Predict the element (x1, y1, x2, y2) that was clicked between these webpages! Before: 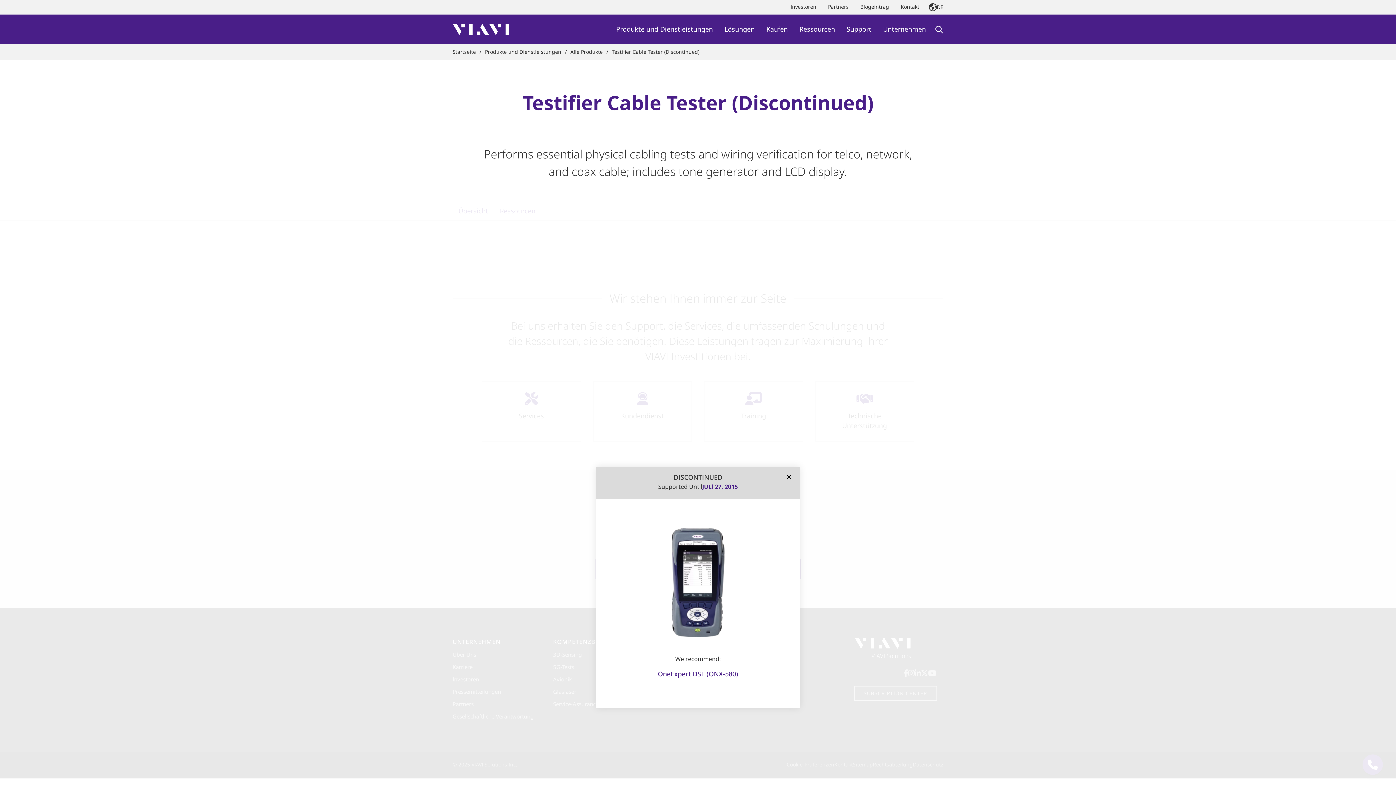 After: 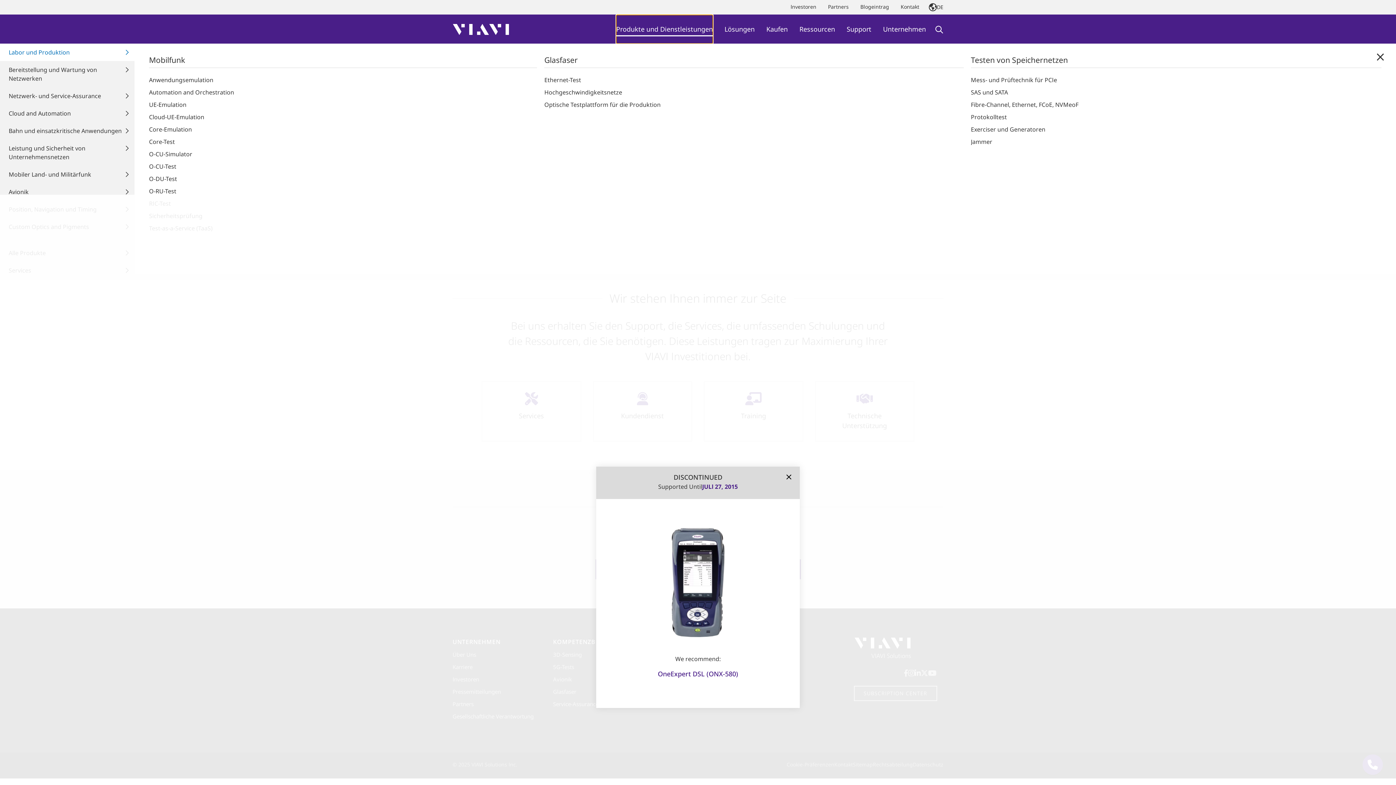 Action: bbox: (616, 14, 713, 43) label: Produkte und Dienstleistungen